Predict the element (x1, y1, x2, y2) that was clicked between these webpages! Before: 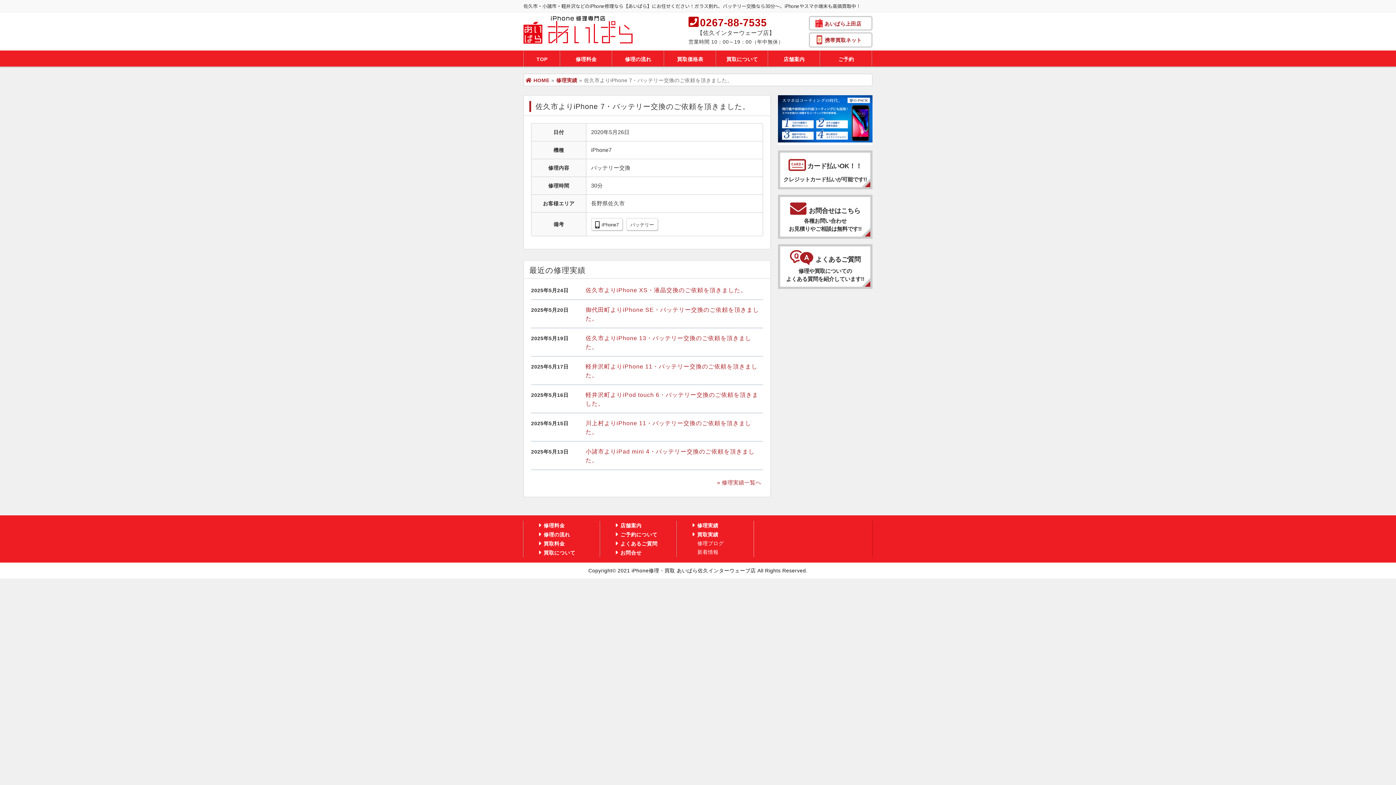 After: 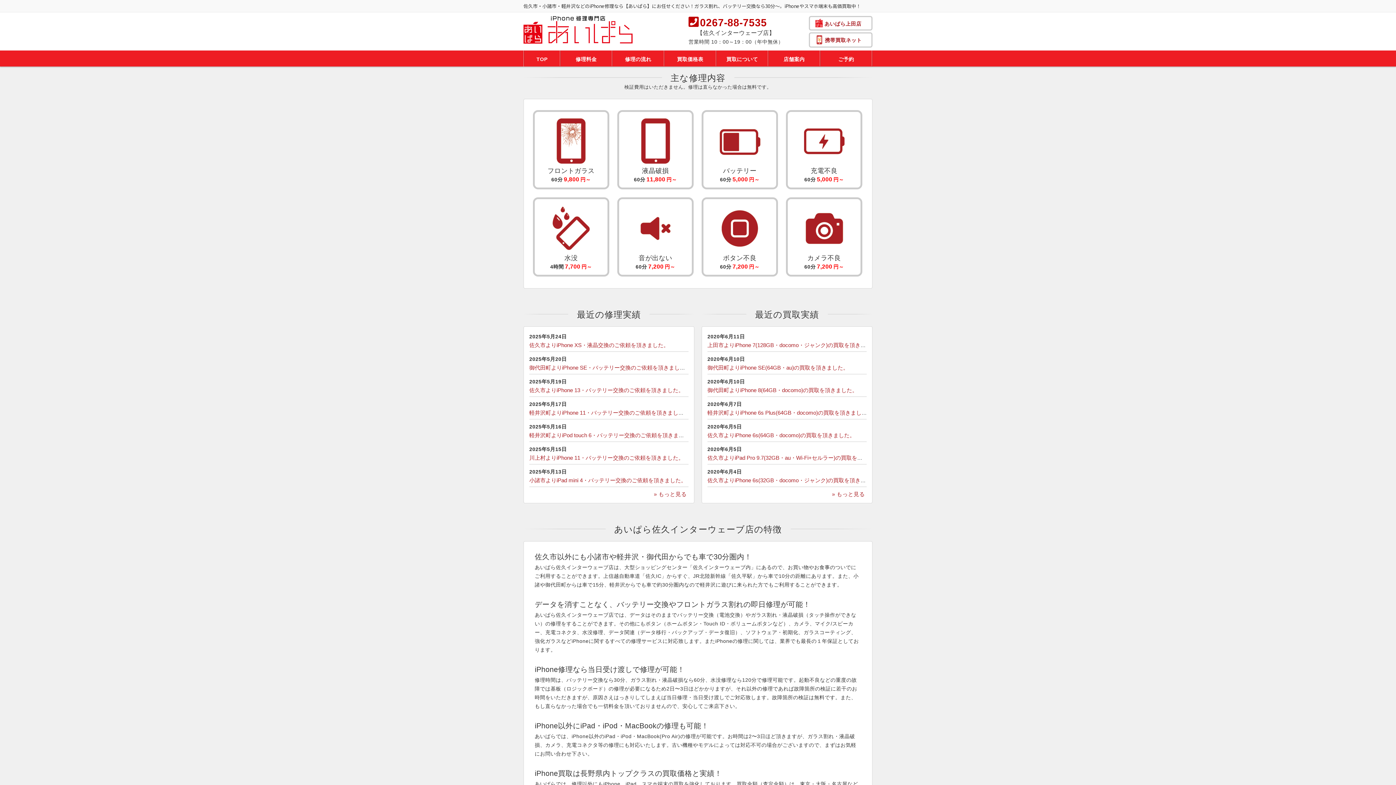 Action: bbox: (524, 50, 560, 66) label: TOP